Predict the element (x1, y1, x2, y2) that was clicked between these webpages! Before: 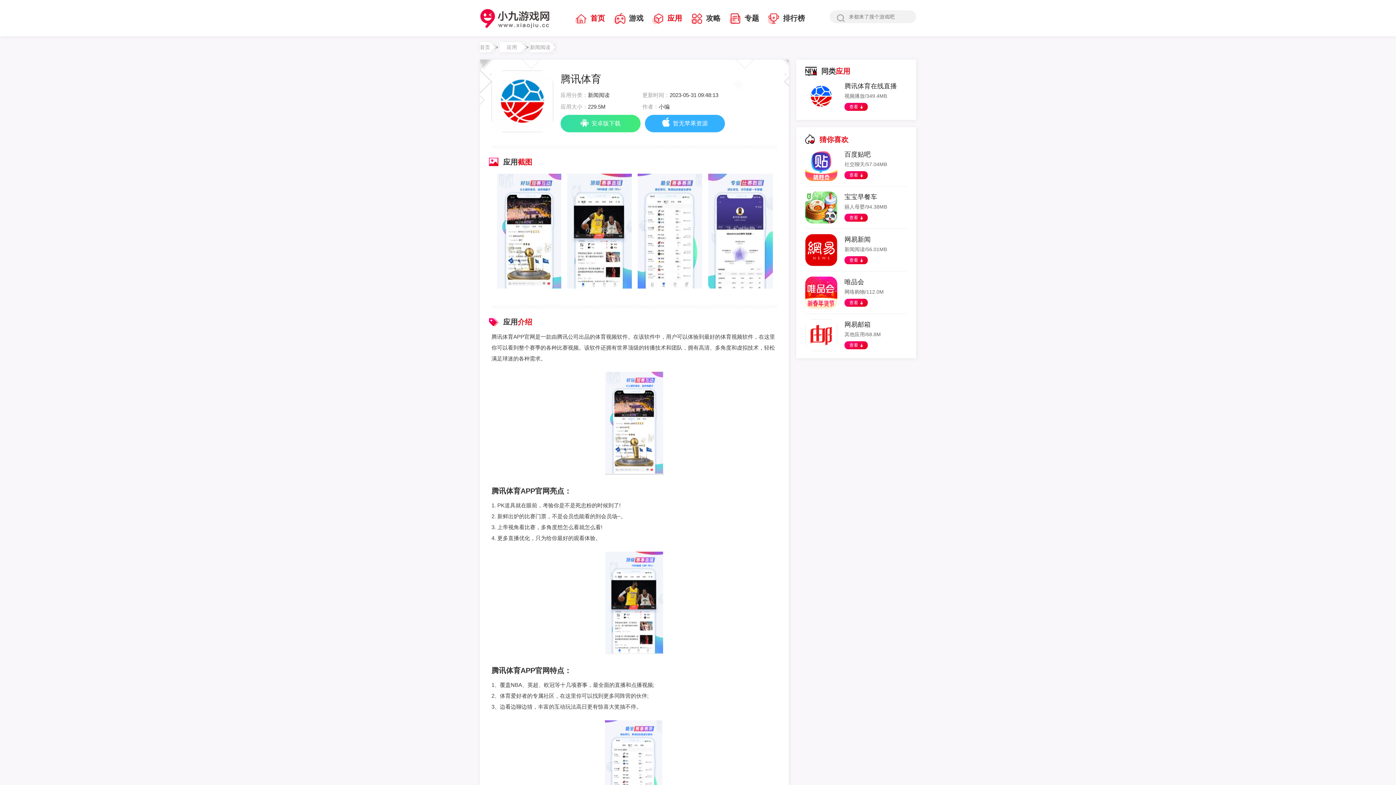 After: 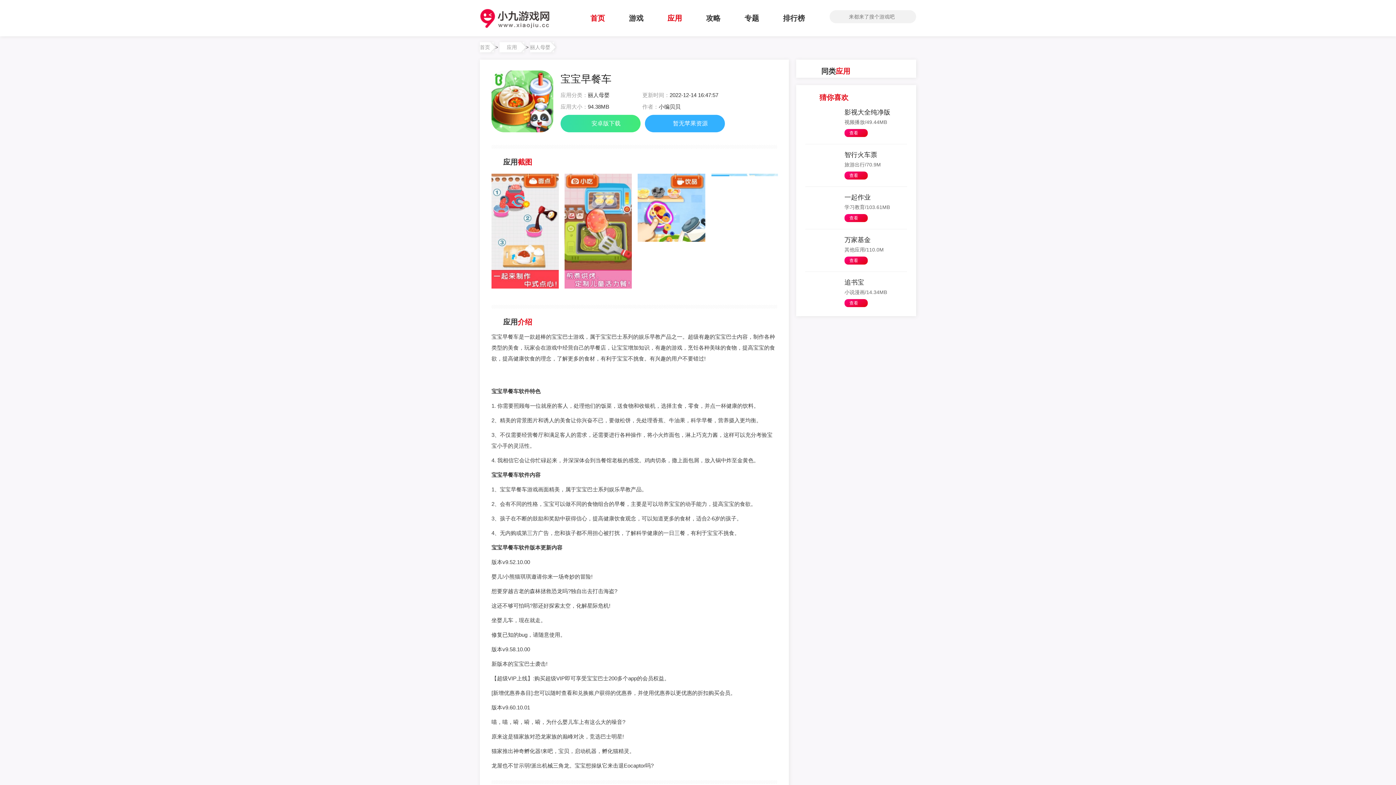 Action: bbox: (805, 186, 907, 196) label: 宝宝早餐车

丽人母婴/94.38MB

查看